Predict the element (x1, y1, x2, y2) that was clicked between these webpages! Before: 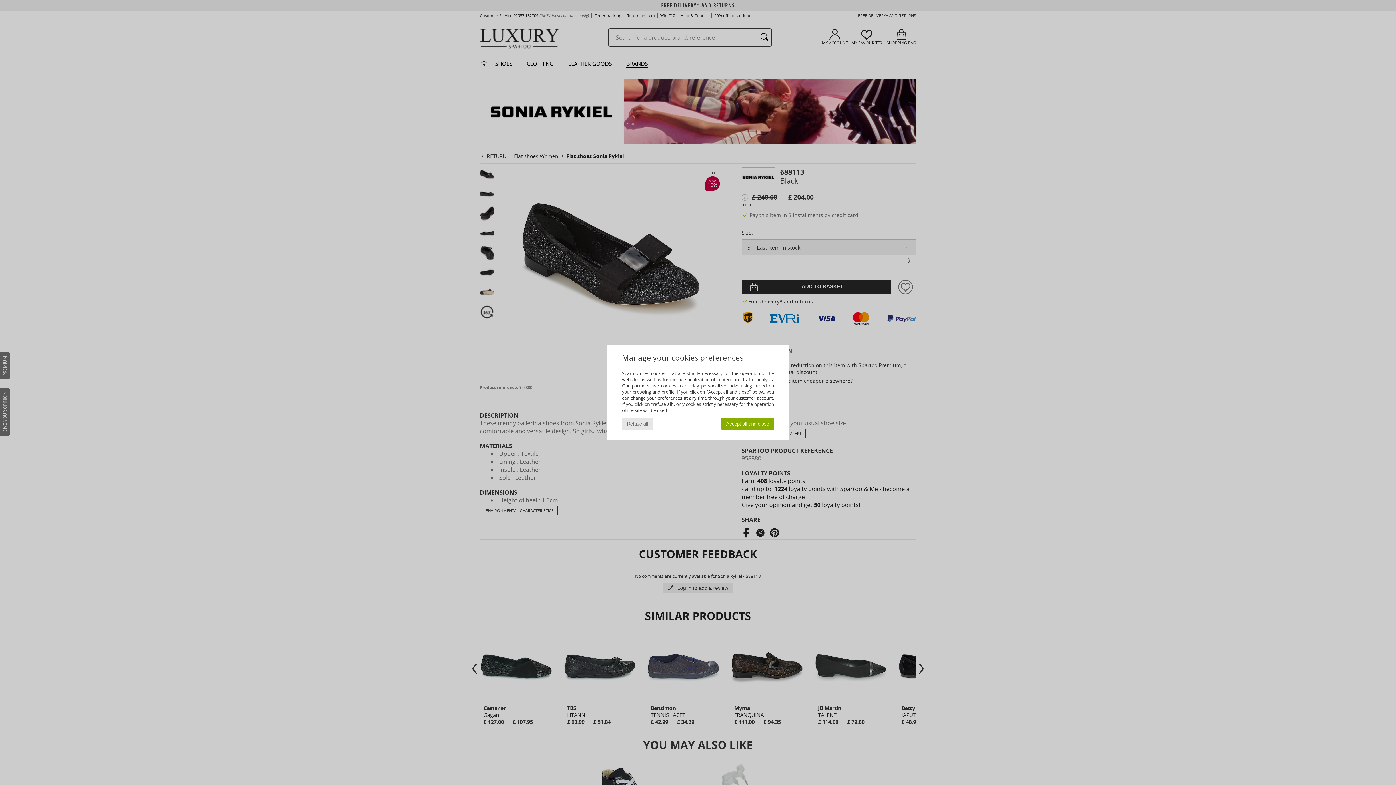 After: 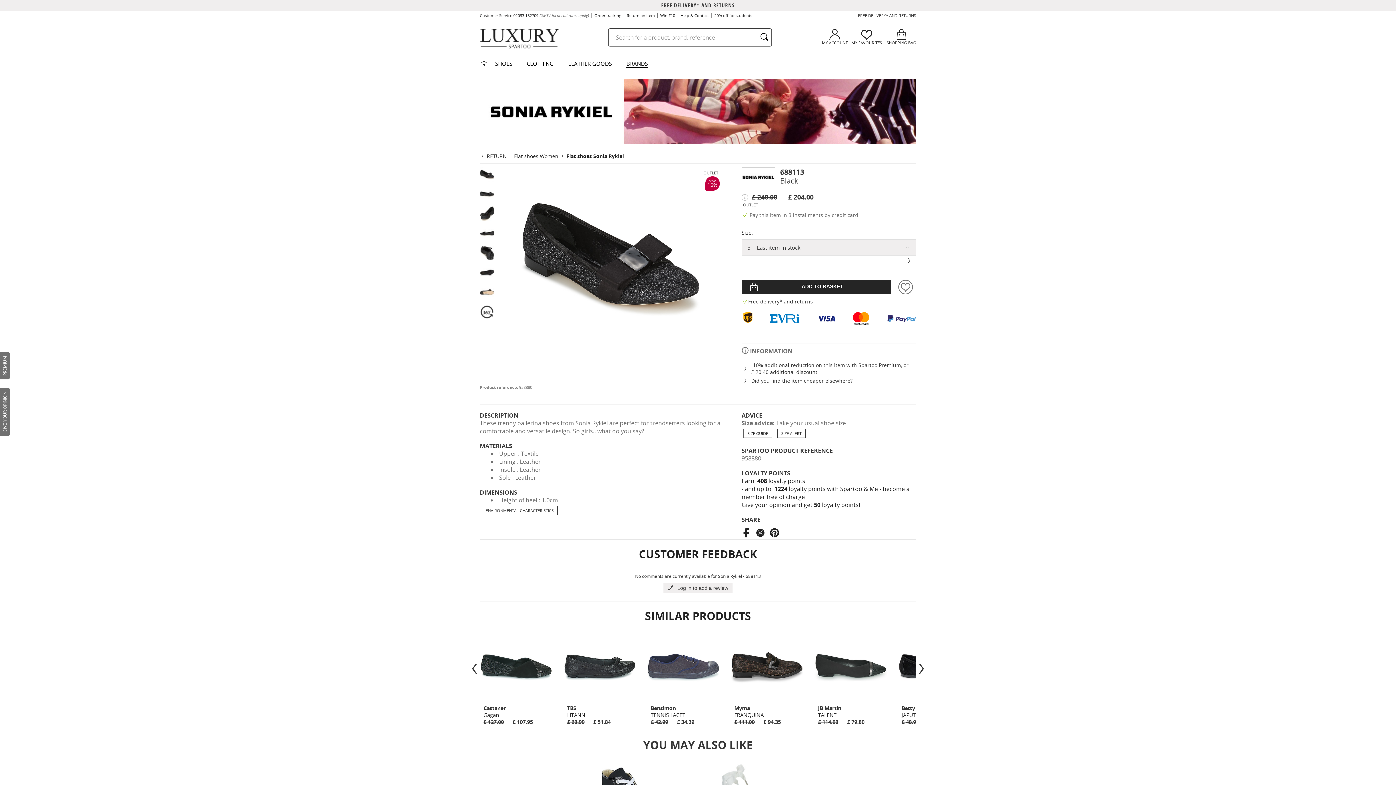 Action: label: Accept all and close bbox: (721, 418, 774, 430)